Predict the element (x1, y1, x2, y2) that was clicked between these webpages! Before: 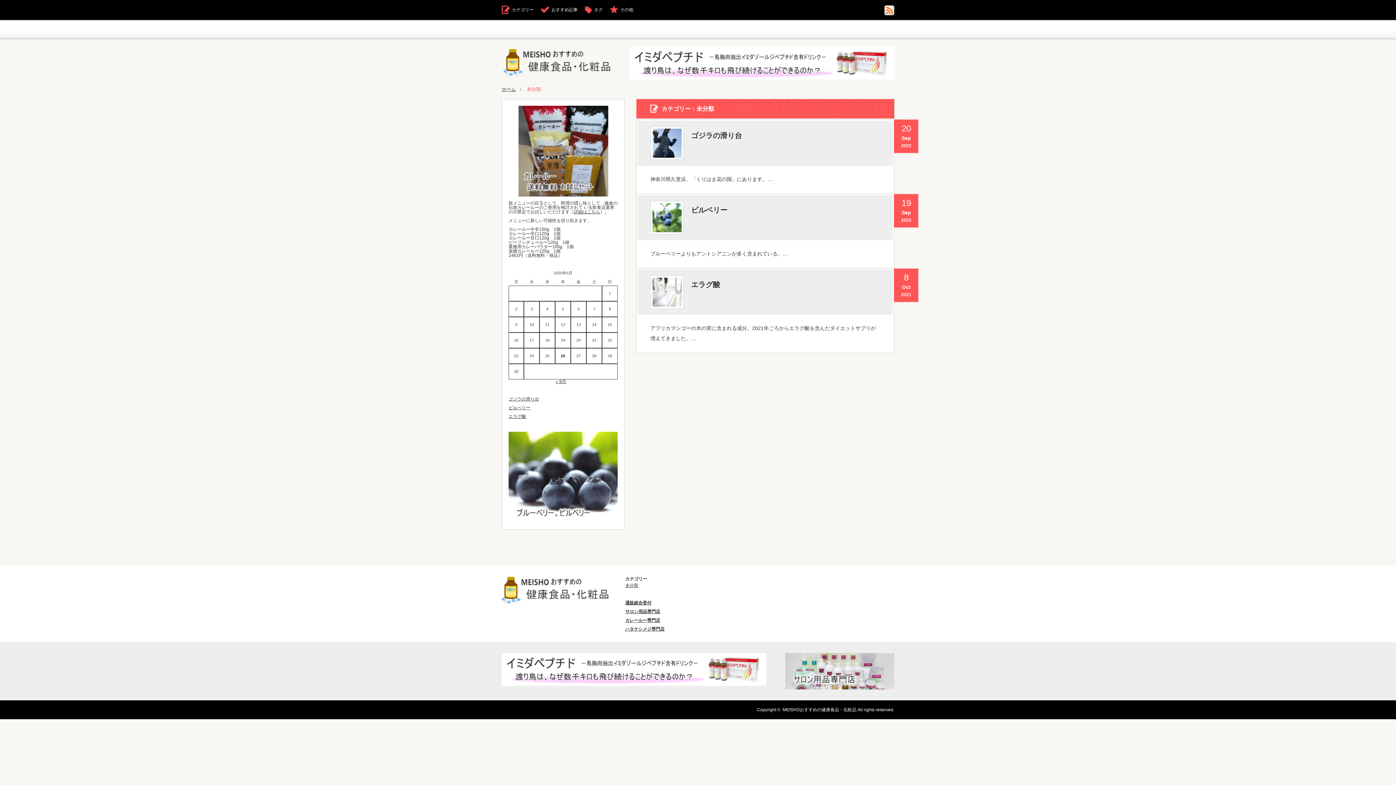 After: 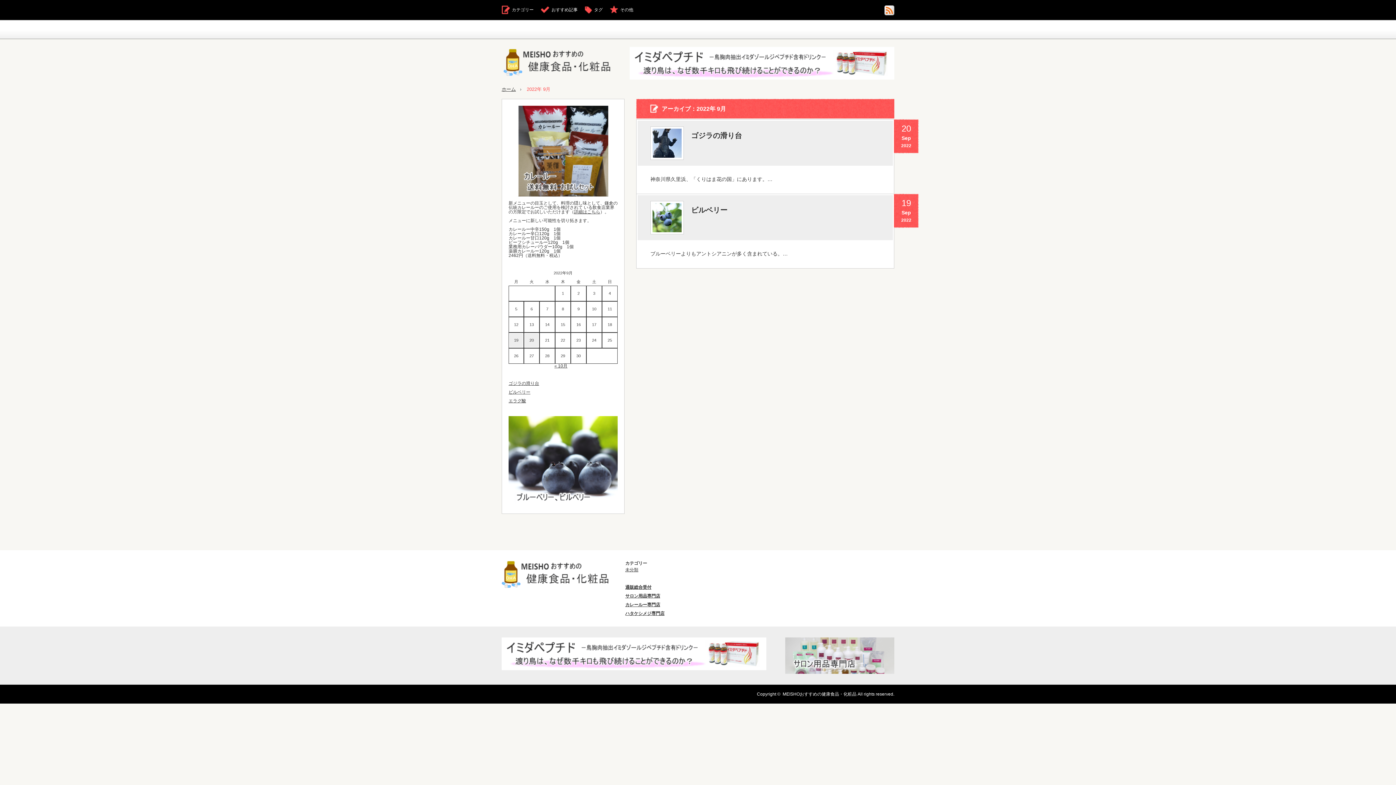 Action: bbox: (555, 379, 566, 384) label: « 9月